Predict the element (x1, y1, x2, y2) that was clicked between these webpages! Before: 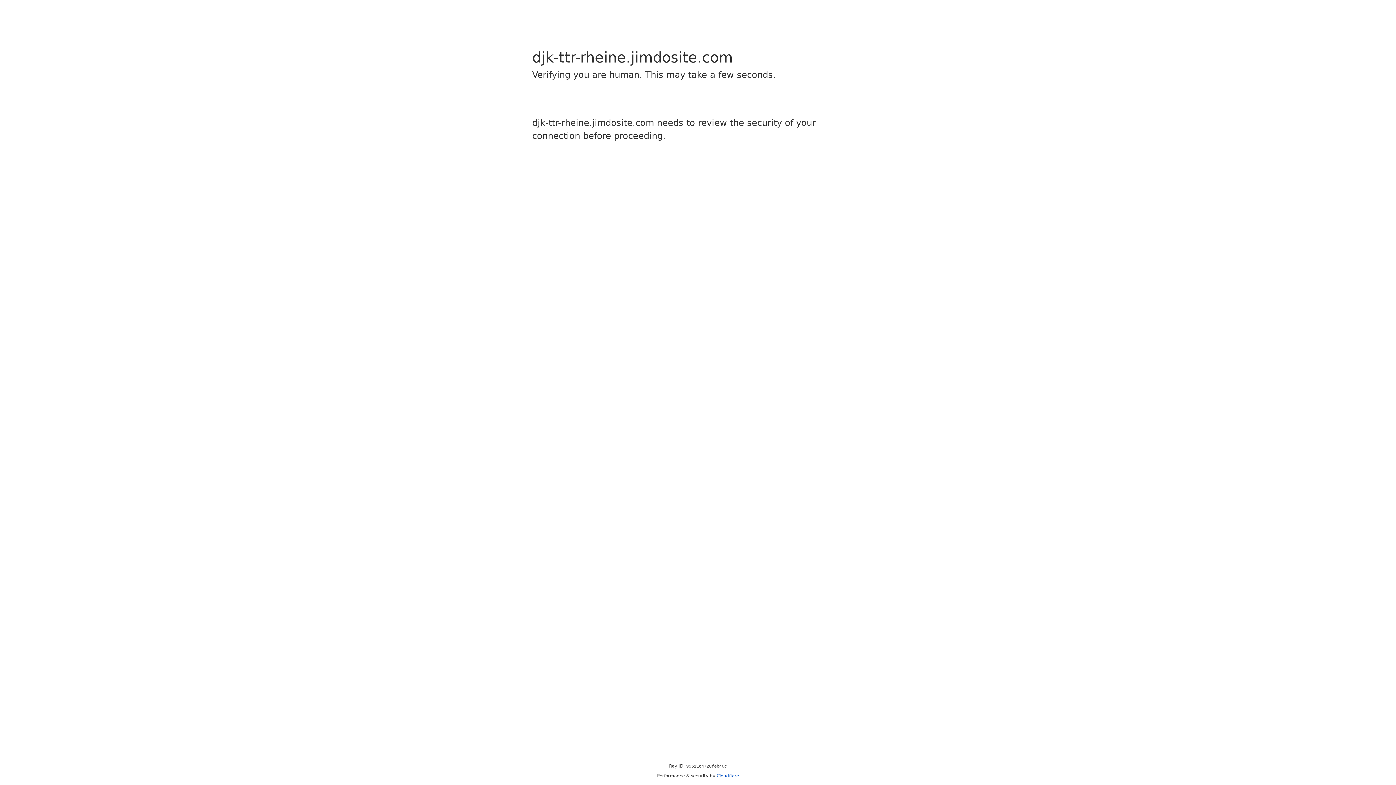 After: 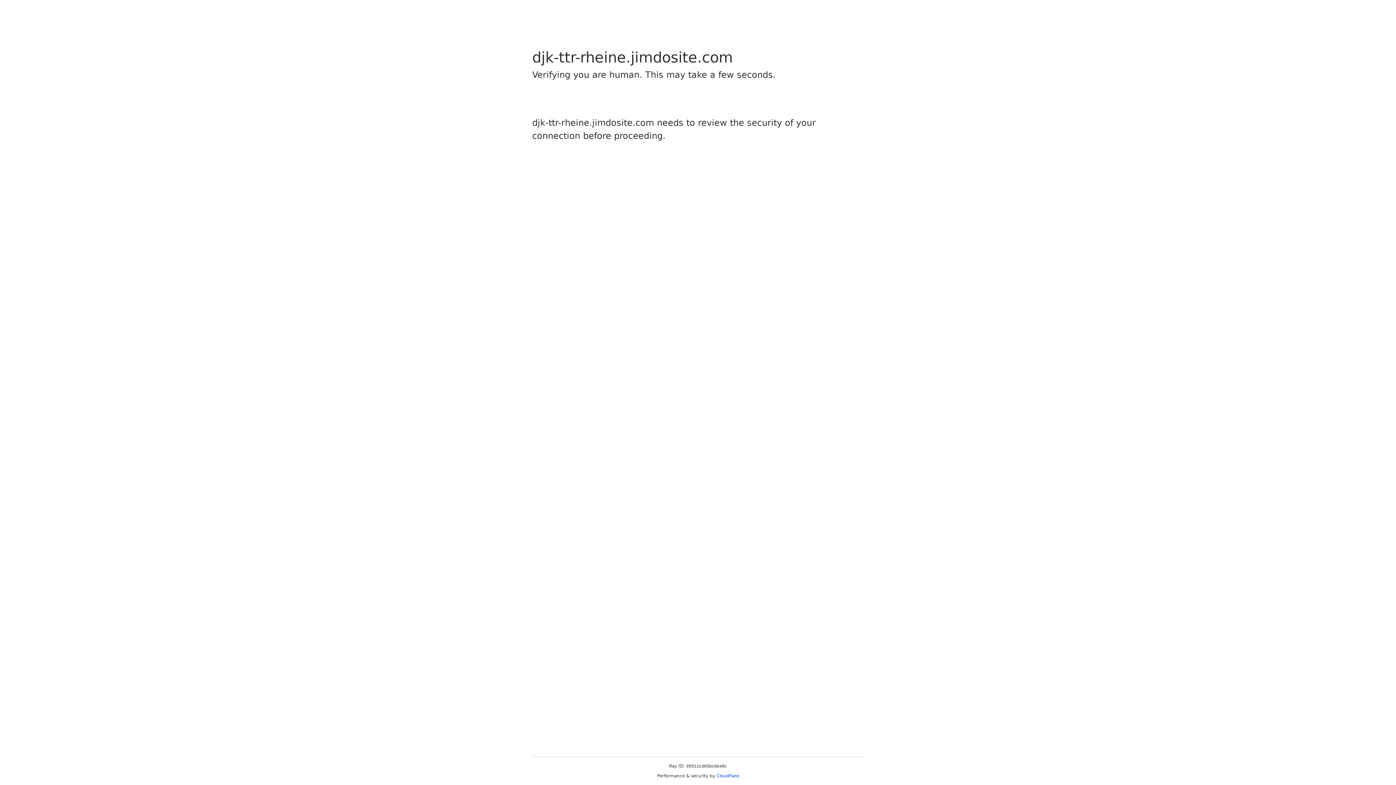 Action: bbox: (716, 773, 739, 778) label: Cloudflare